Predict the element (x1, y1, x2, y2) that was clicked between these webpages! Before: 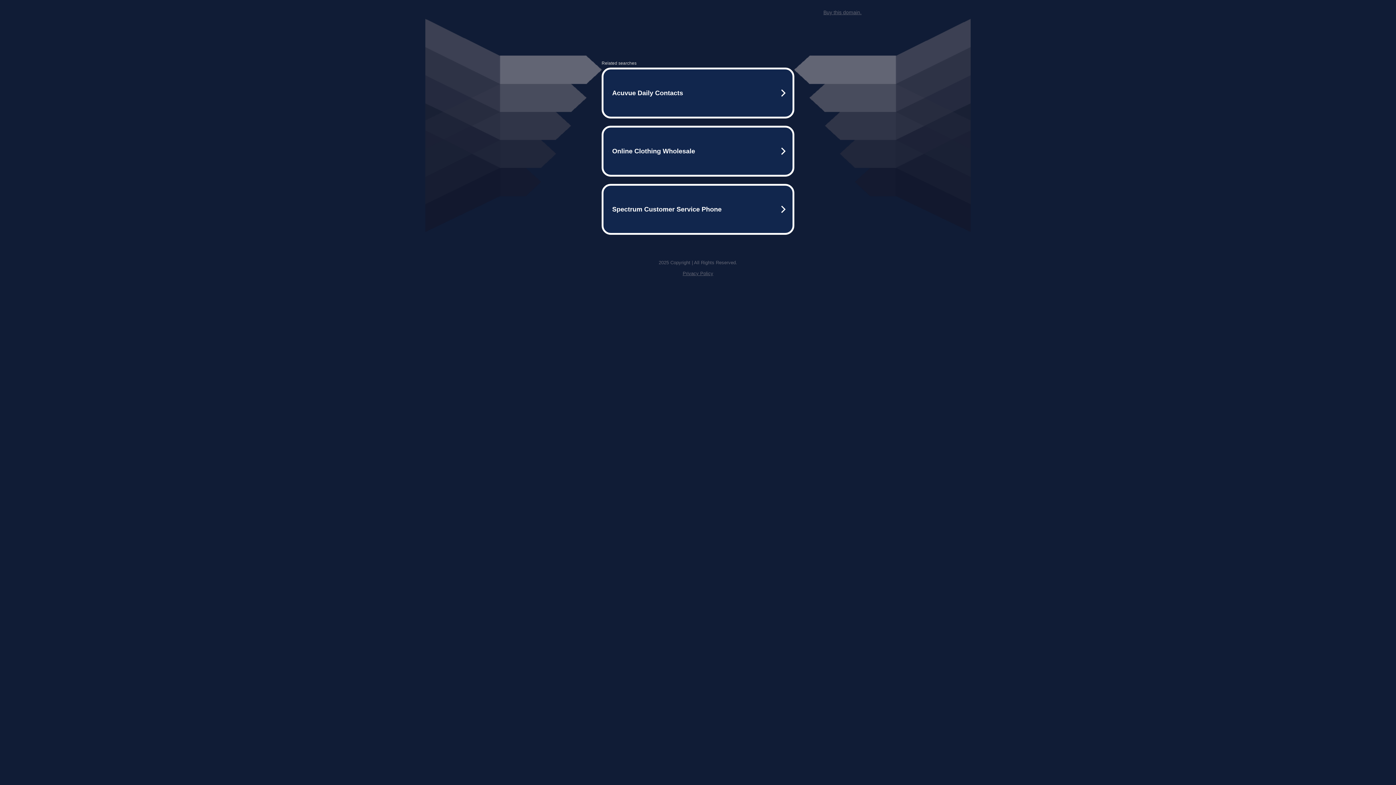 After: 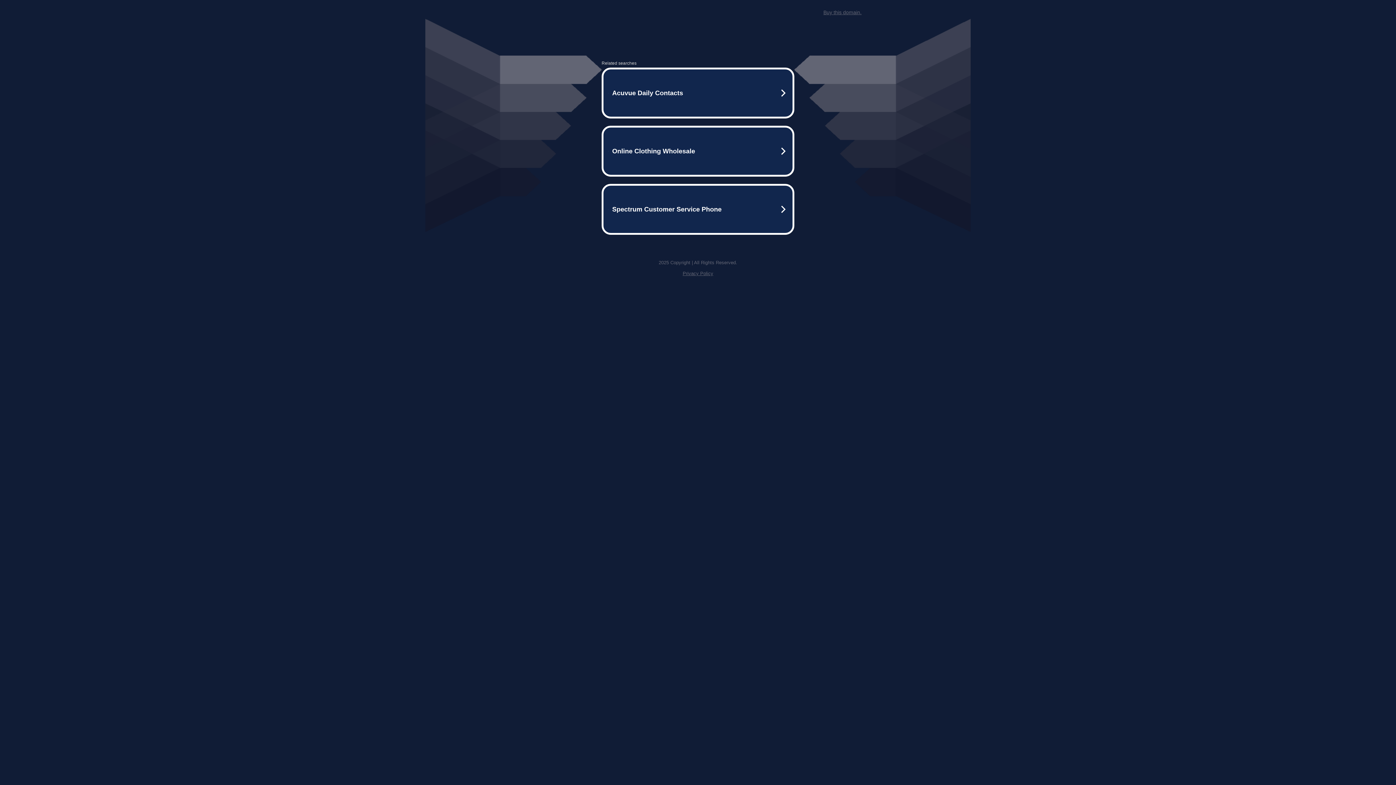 Action: label: Buy this domain. bbox: (823, 9, 861, 15)